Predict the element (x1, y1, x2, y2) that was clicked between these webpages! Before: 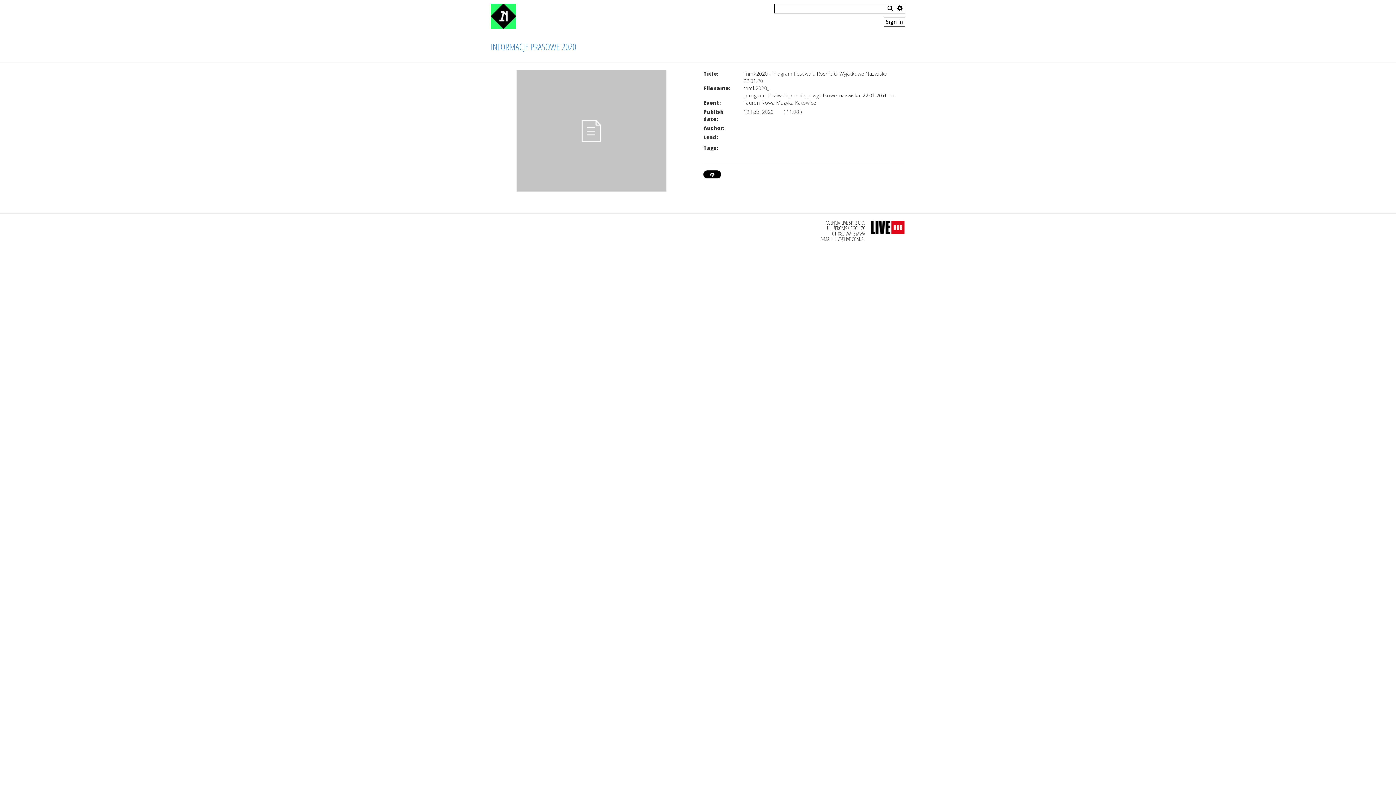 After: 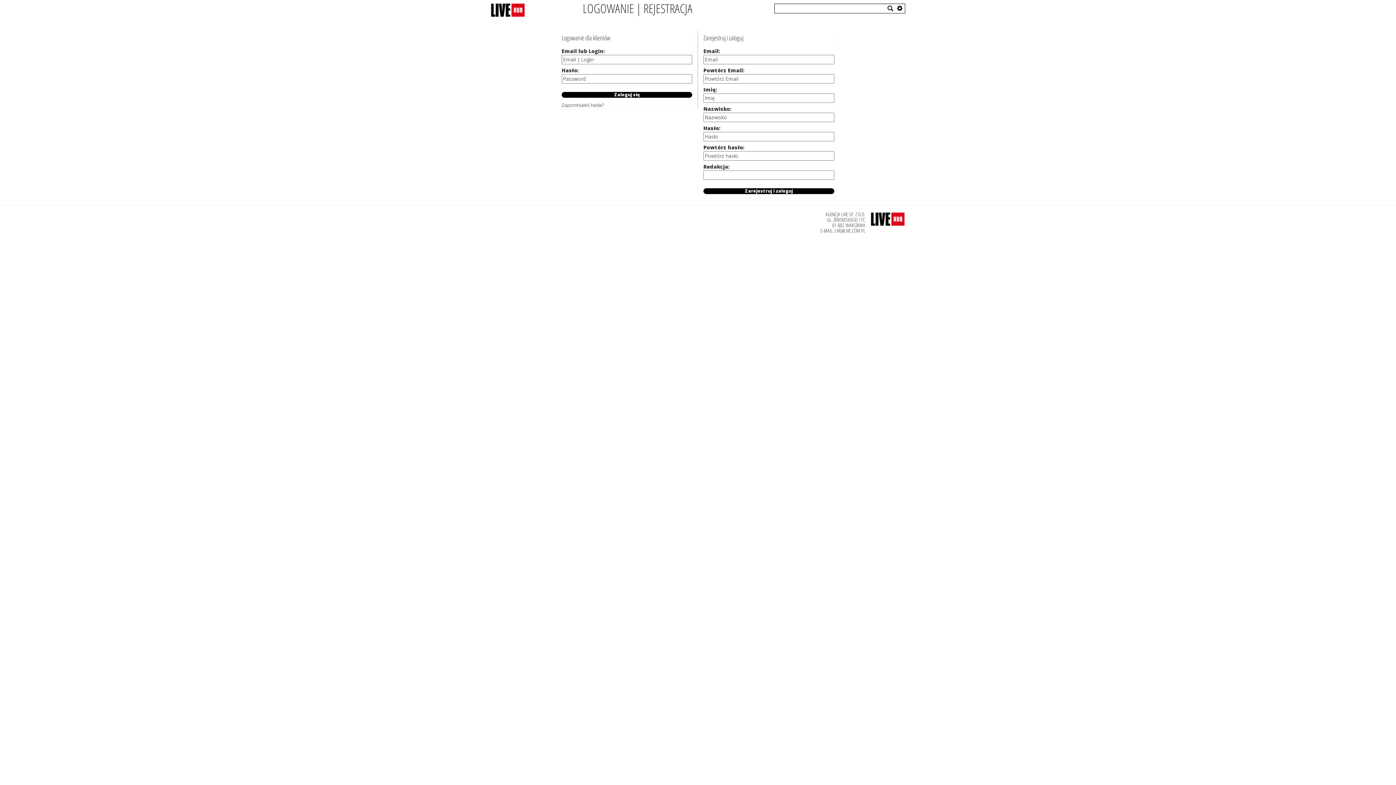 Action: bbox: (706, 171, 718, 177)